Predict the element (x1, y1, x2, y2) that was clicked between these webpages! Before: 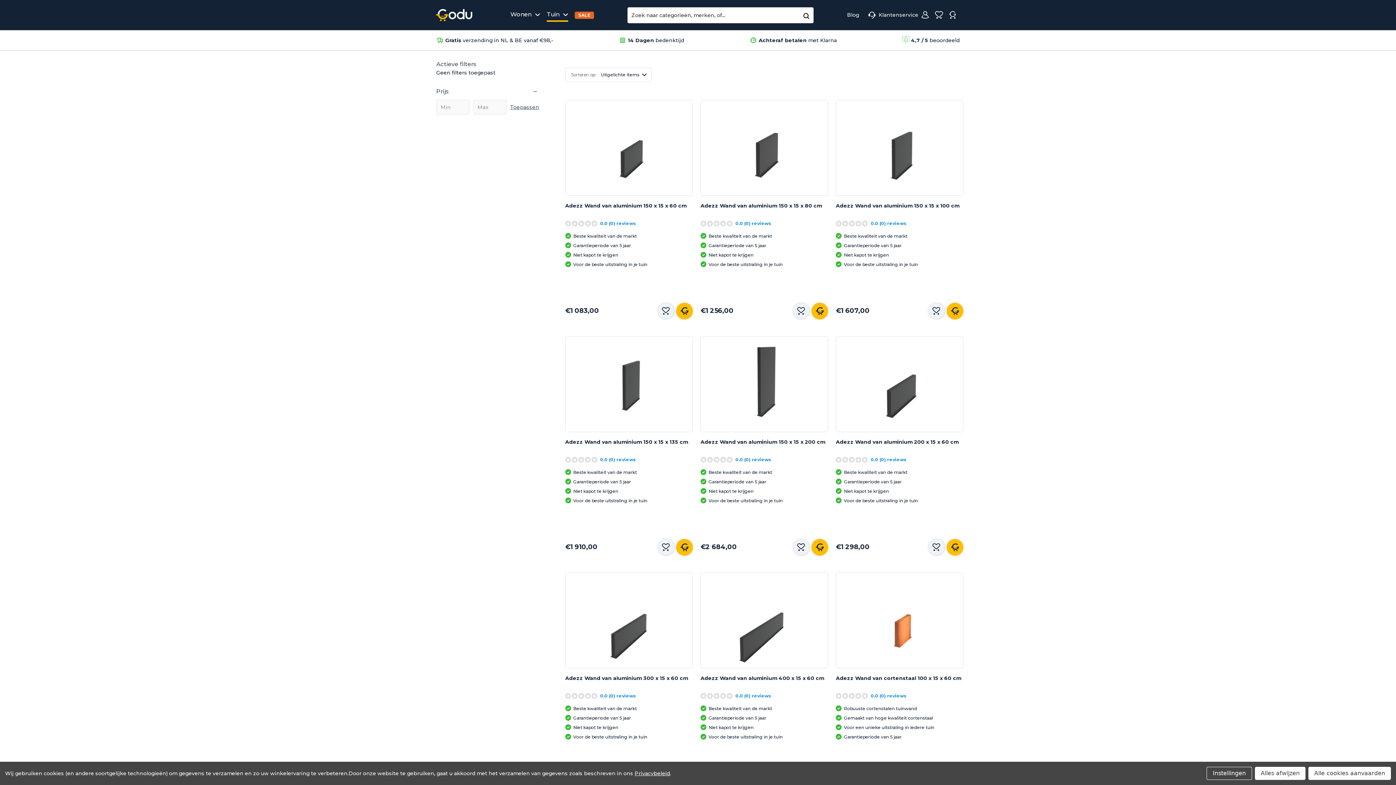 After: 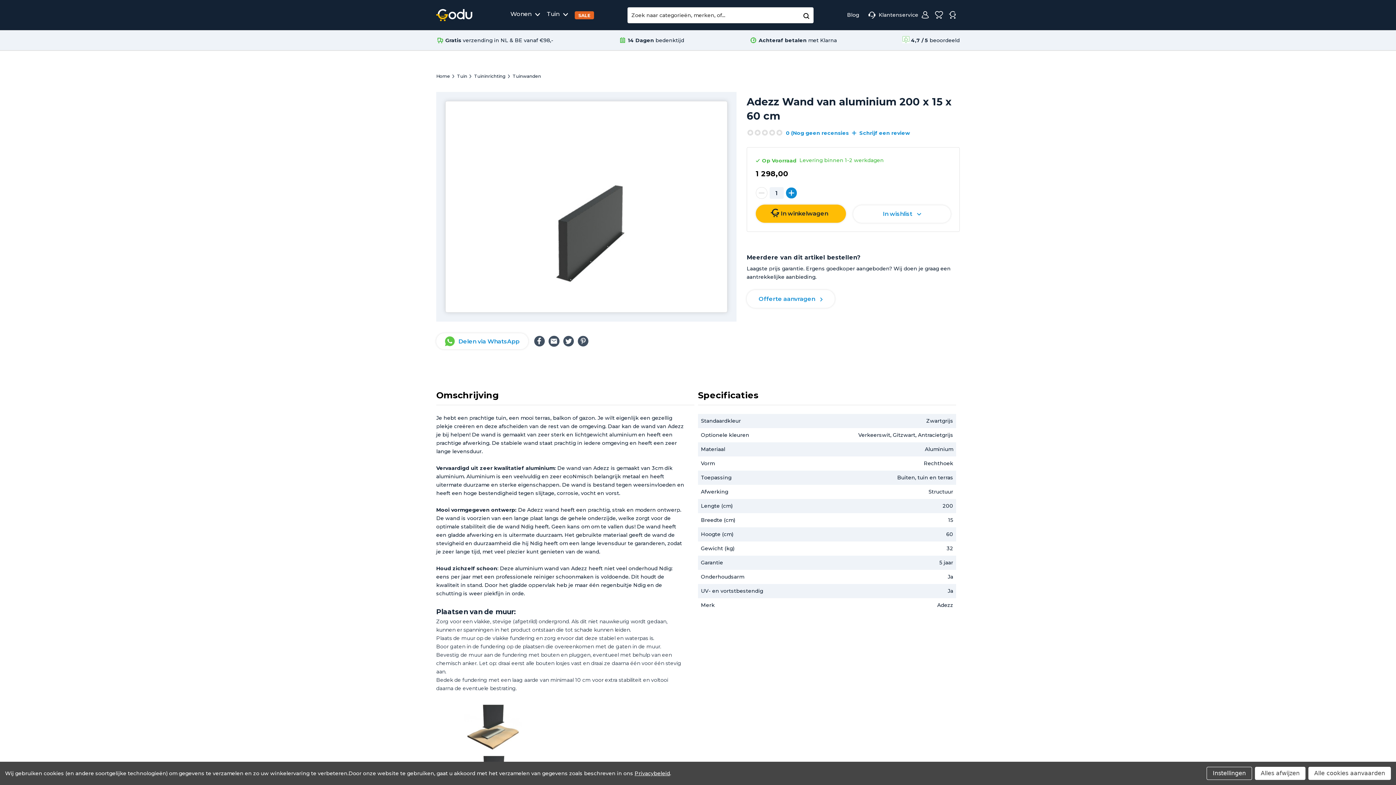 Action: bbox: (836, 438, 963, 453) label: Adezz Wand van aluminium 200 x 15 x 60 cm